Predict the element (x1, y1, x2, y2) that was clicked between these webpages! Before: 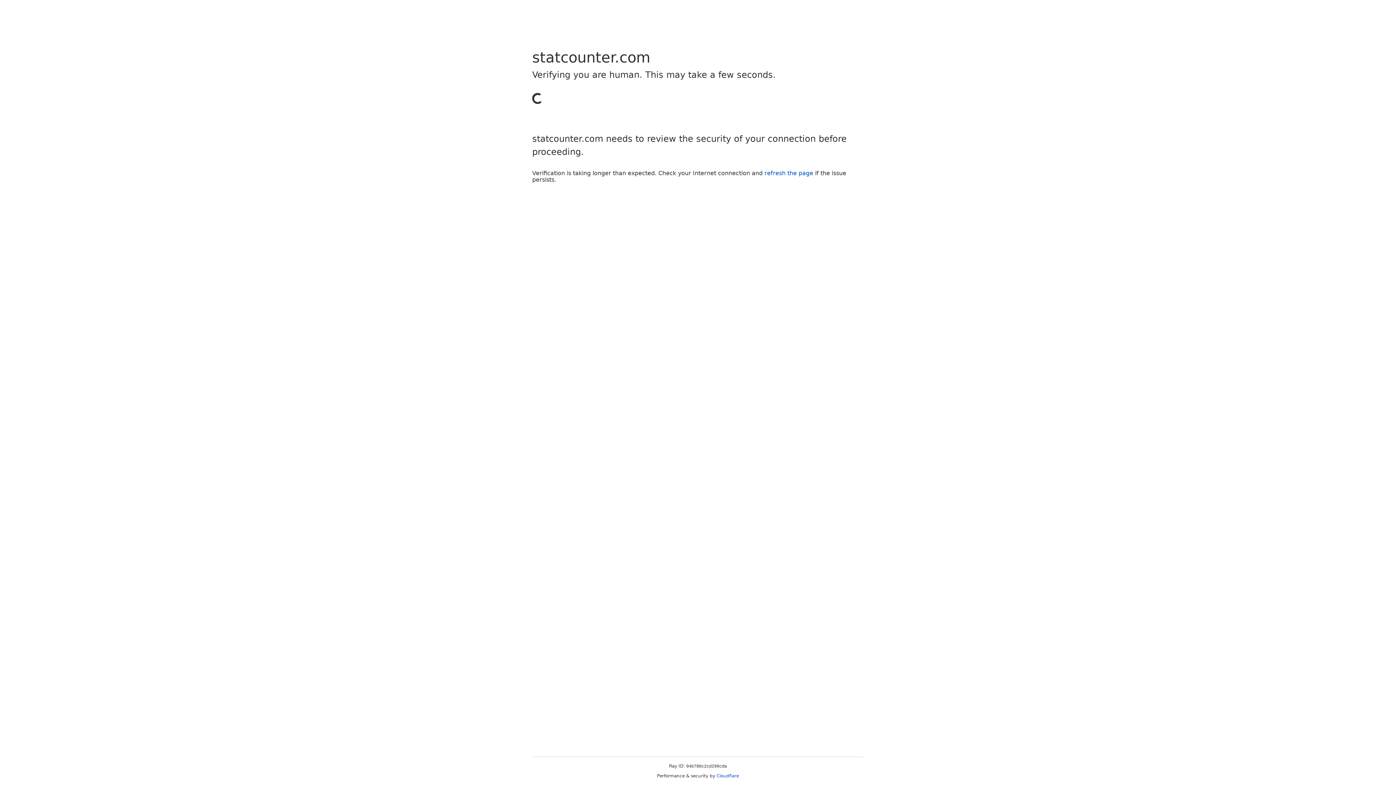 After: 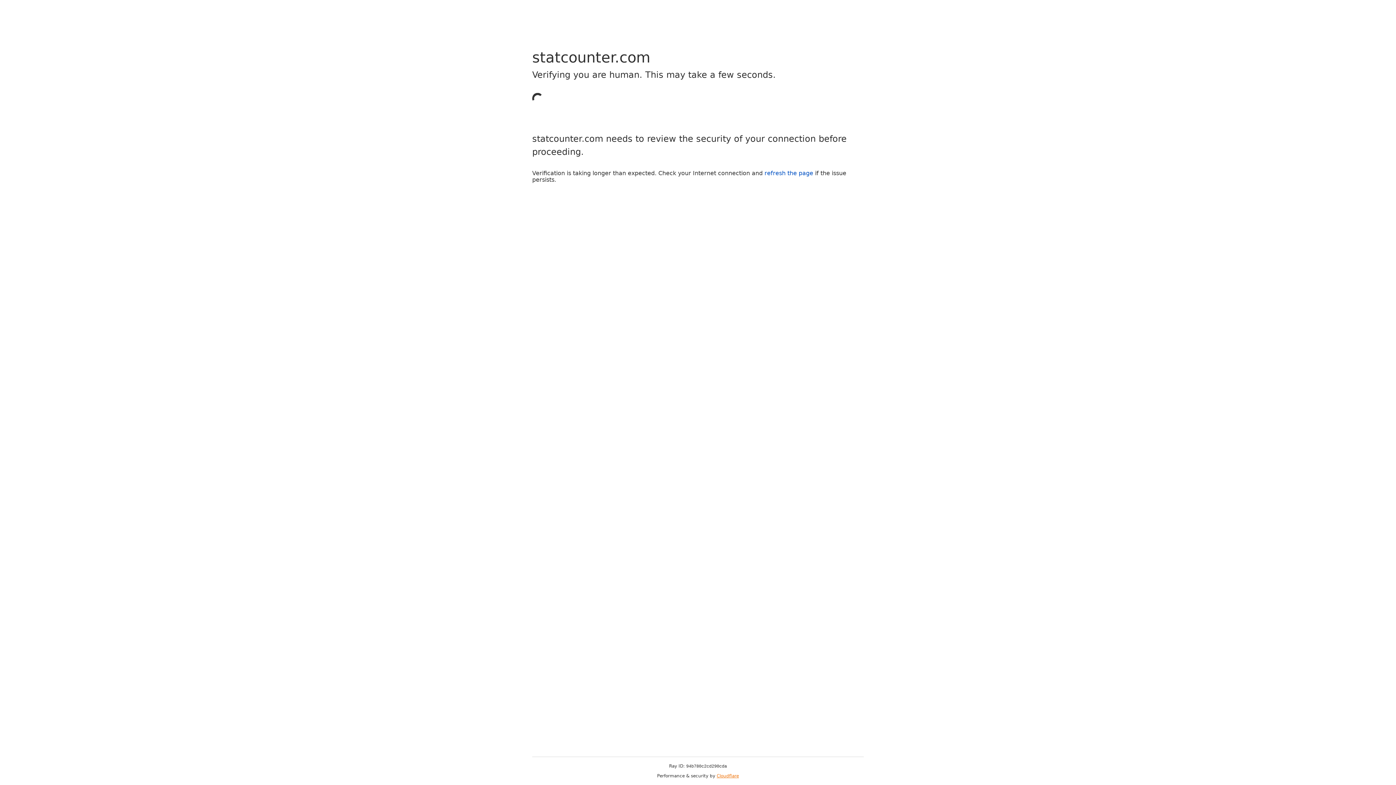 Action: label: Cloudflare bbox: (716, 773, 739, 778)